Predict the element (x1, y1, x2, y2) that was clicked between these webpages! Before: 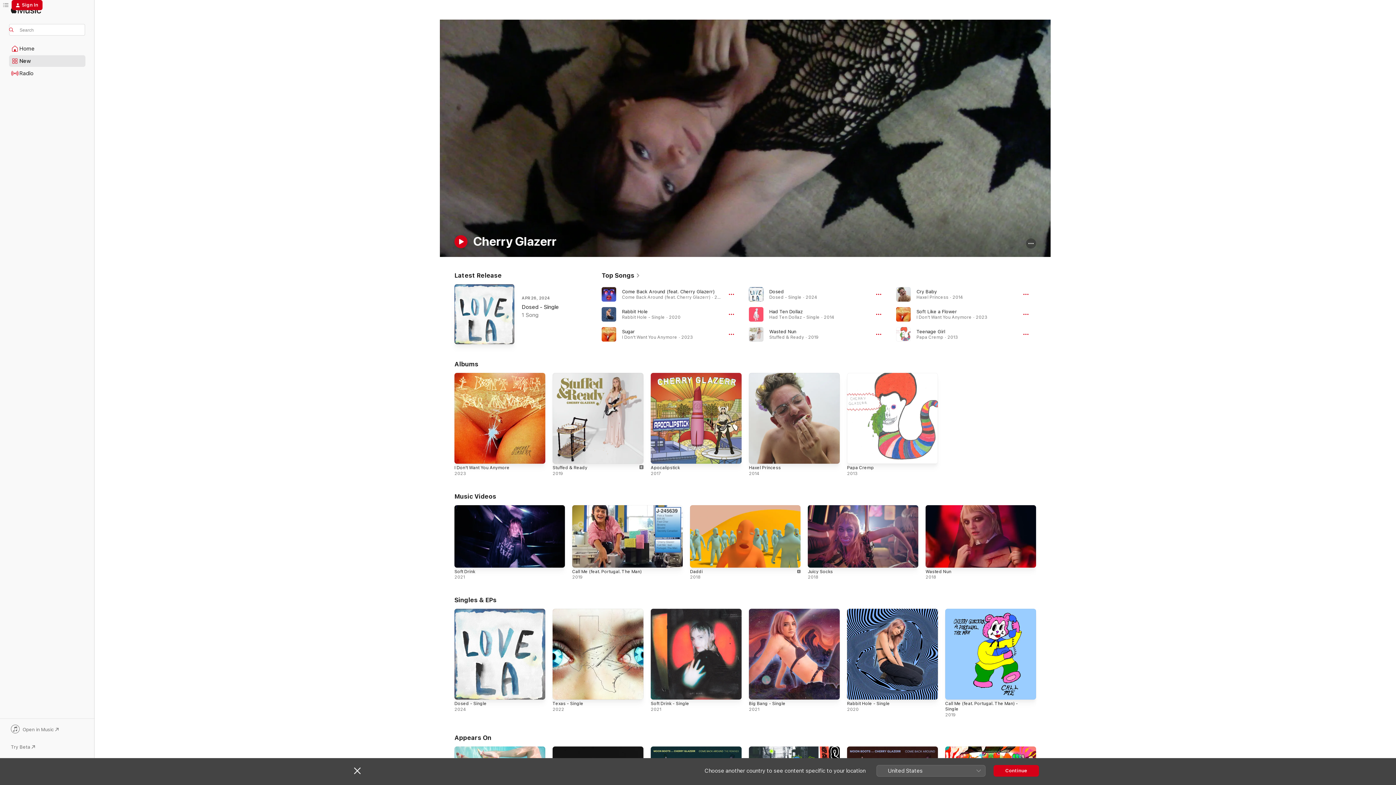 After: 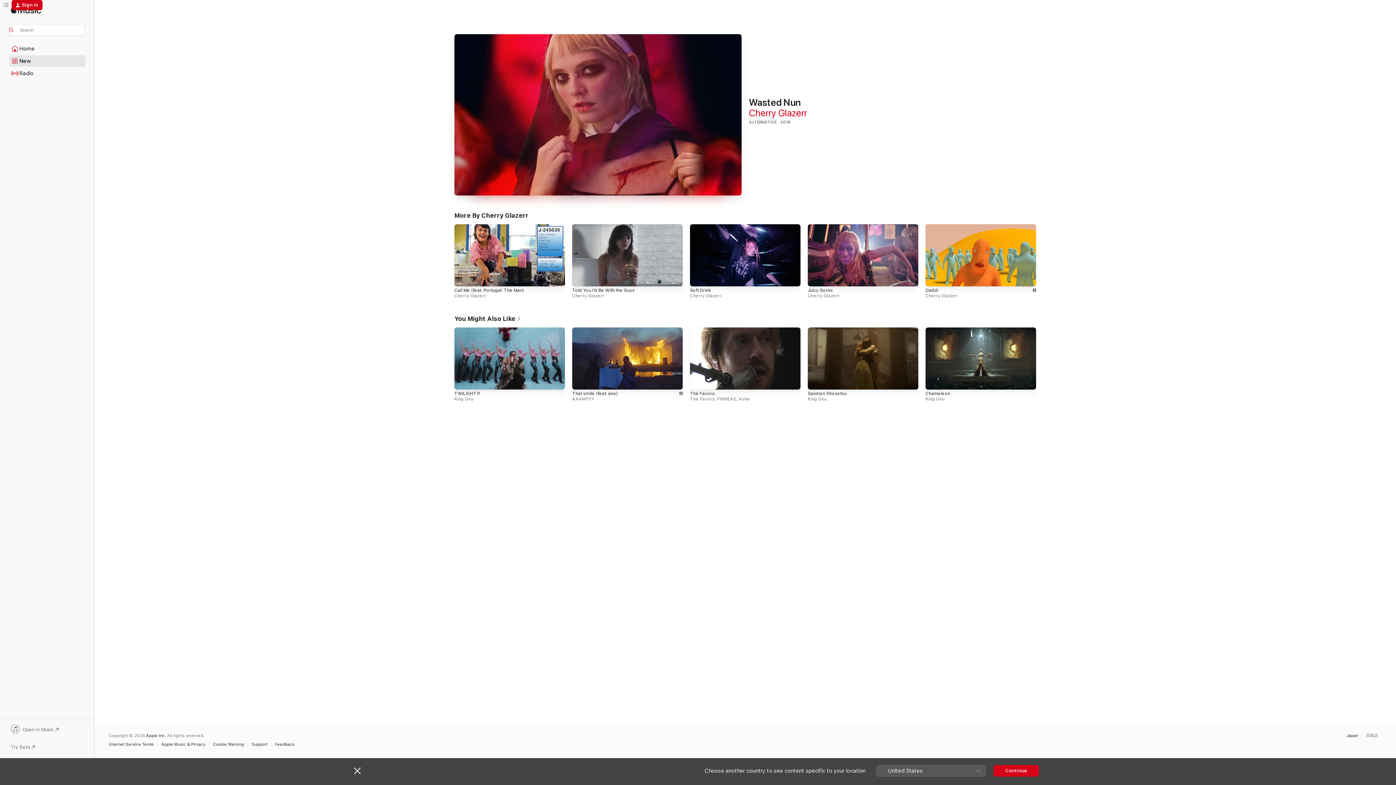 Action: label: Wasted Nun bbox: (925, 569, 951, 574)